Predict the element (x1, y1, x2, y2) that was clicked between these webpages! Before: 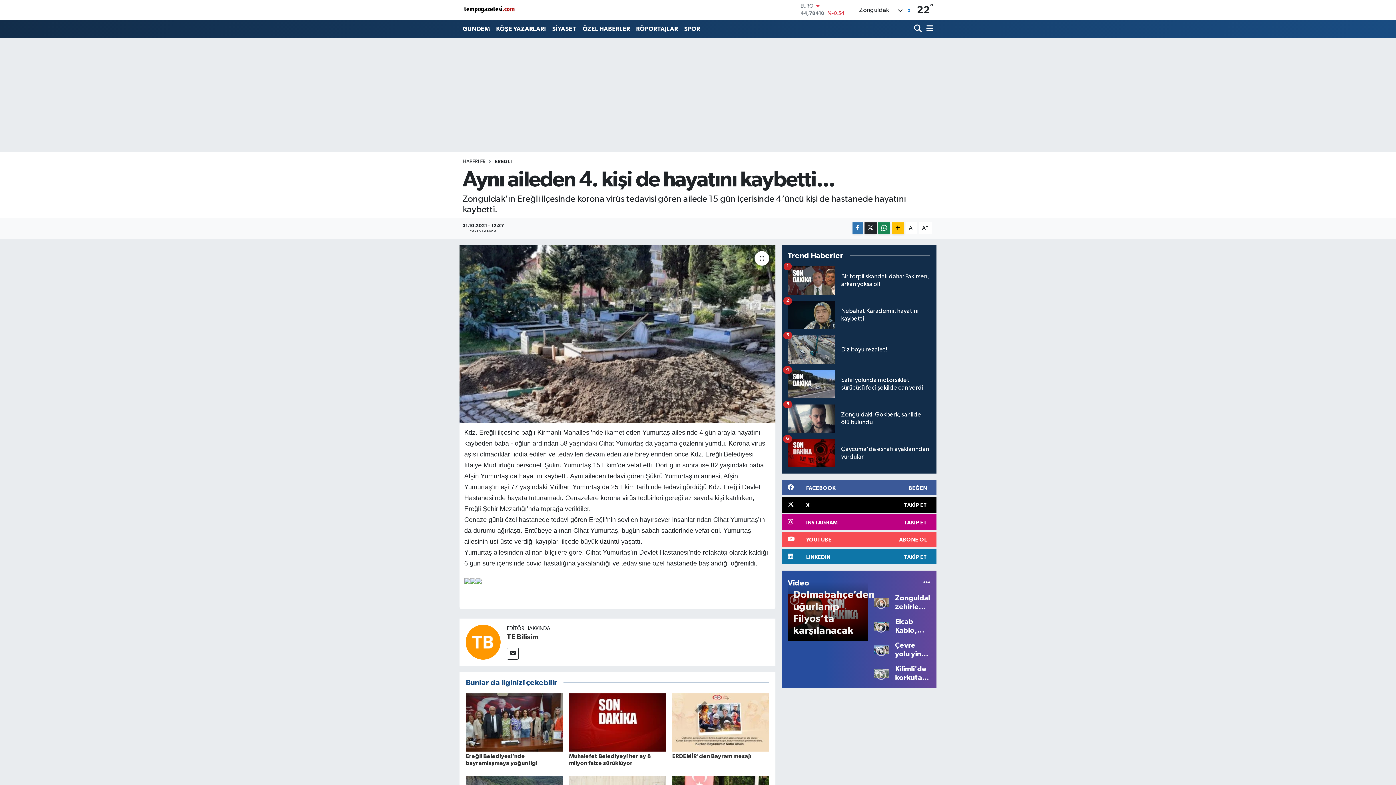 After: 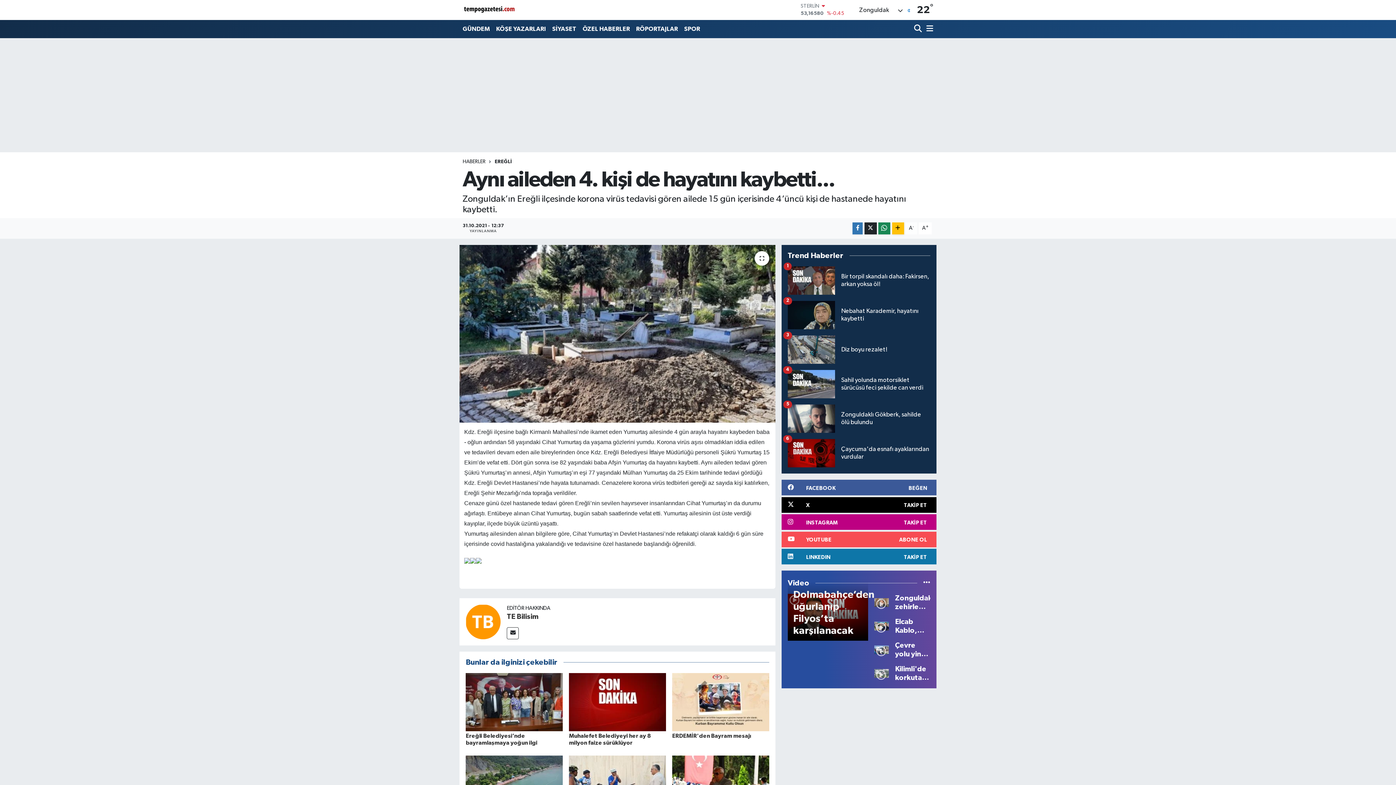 Action: label: A- bbox: (905, 222, 917, 234)